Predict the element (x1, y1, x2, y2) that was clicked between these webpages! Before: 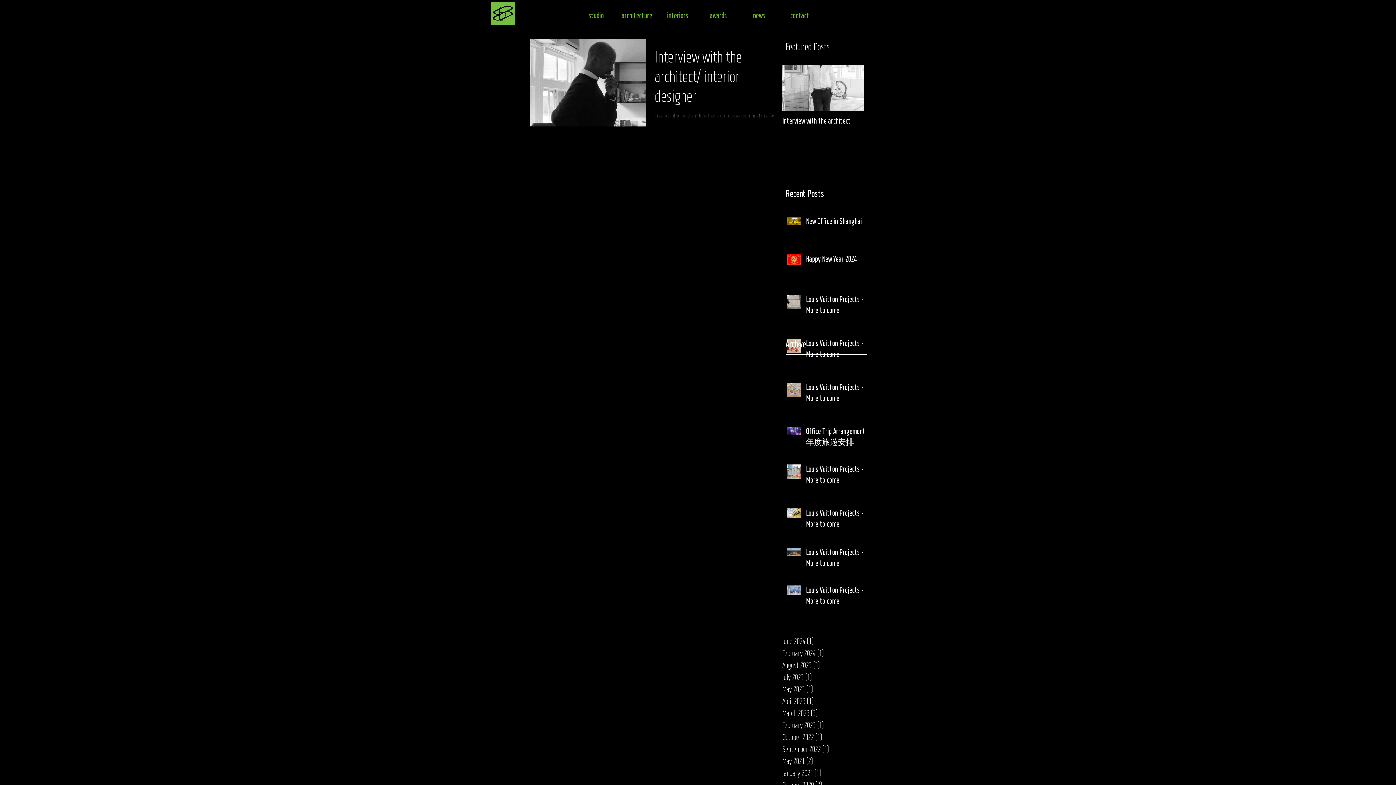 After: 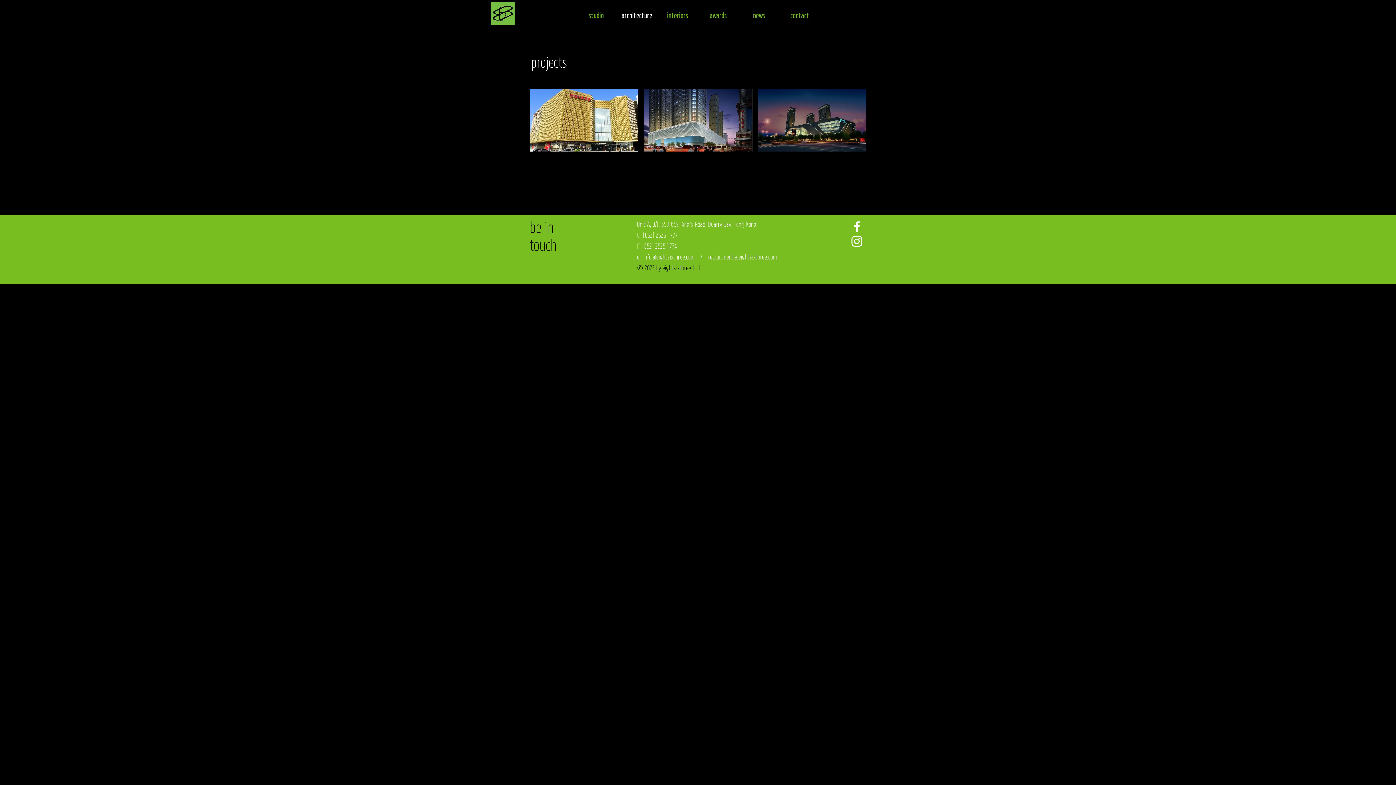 Action: bbox: (616, 7, 657, 24) label: architecture